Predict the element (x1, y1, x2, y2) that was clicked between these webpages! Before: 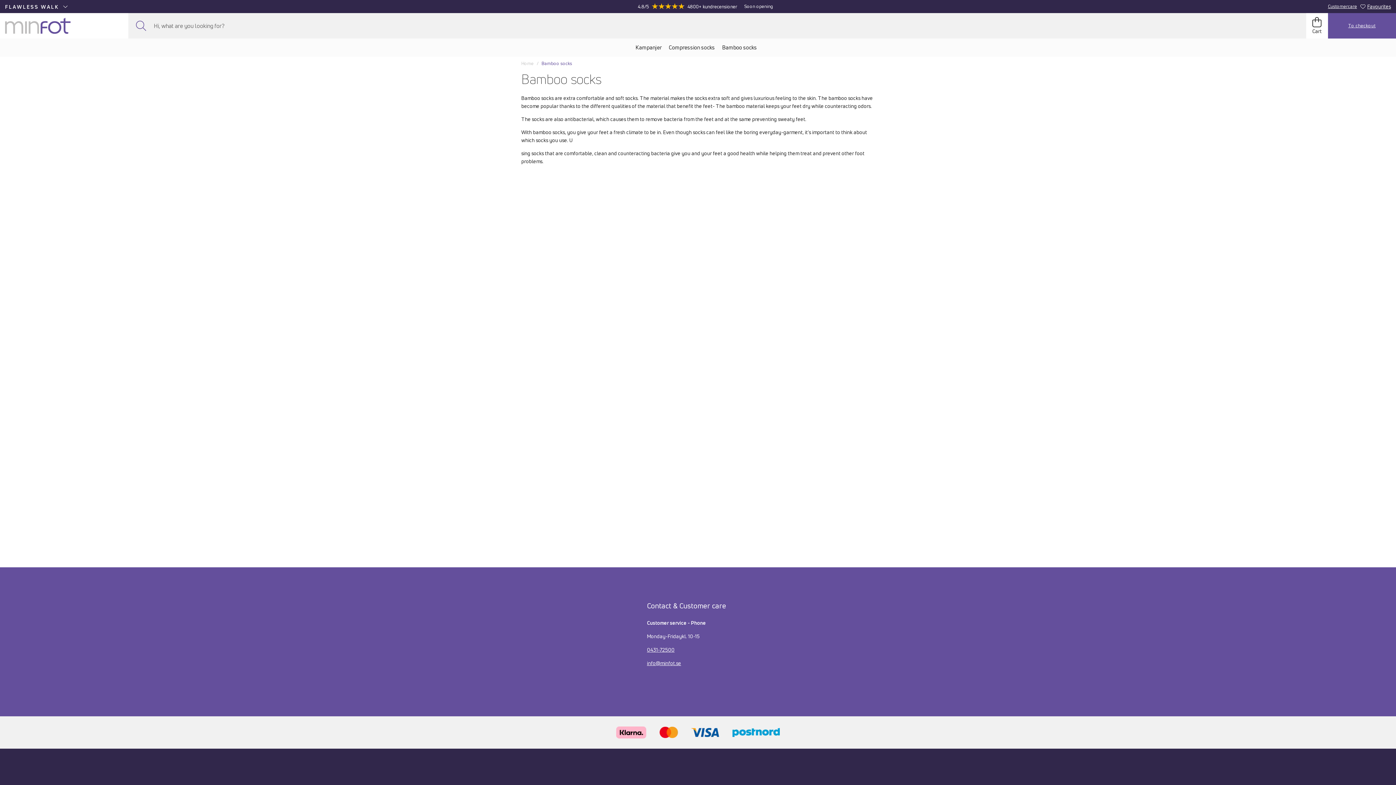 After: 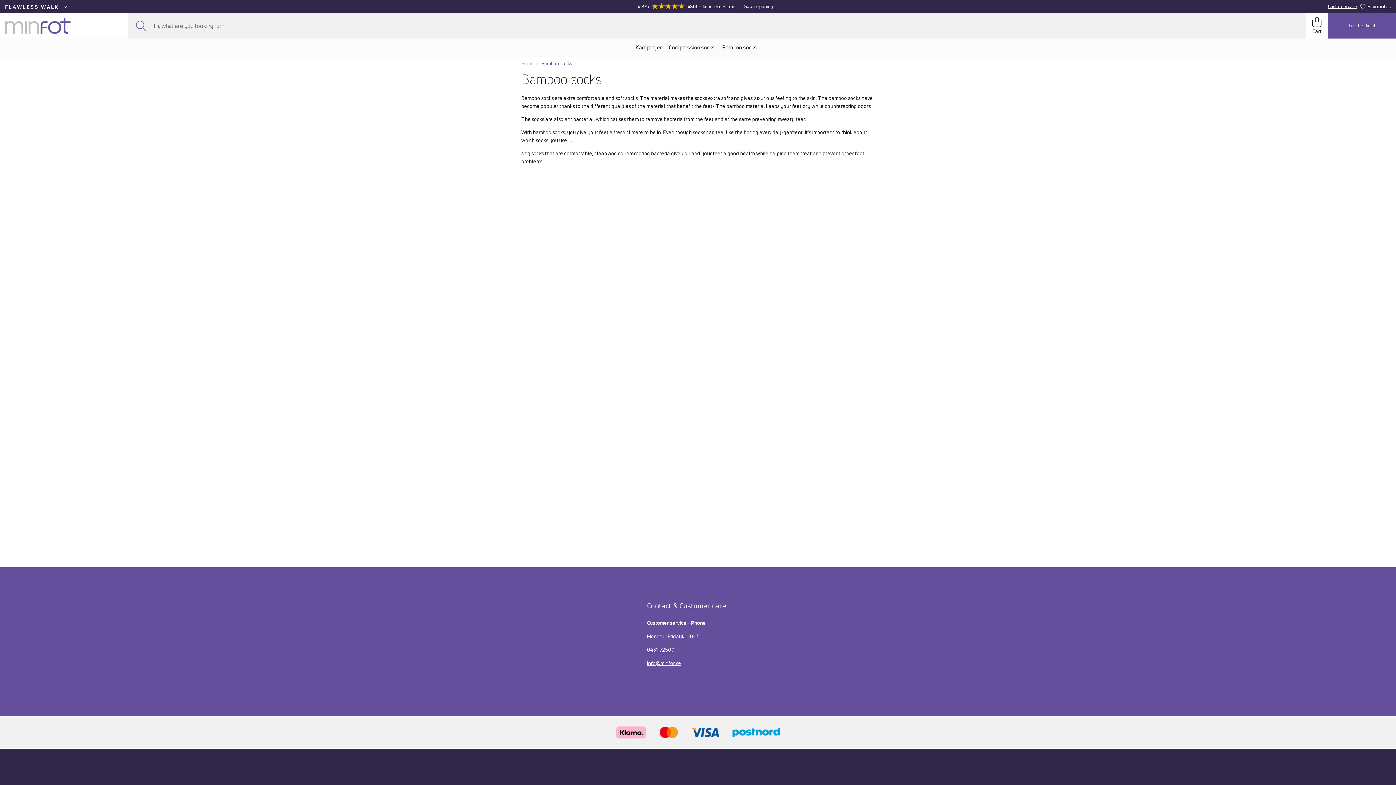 Action: label: Bamboo socks bbox: (722, 38, 757, 56)